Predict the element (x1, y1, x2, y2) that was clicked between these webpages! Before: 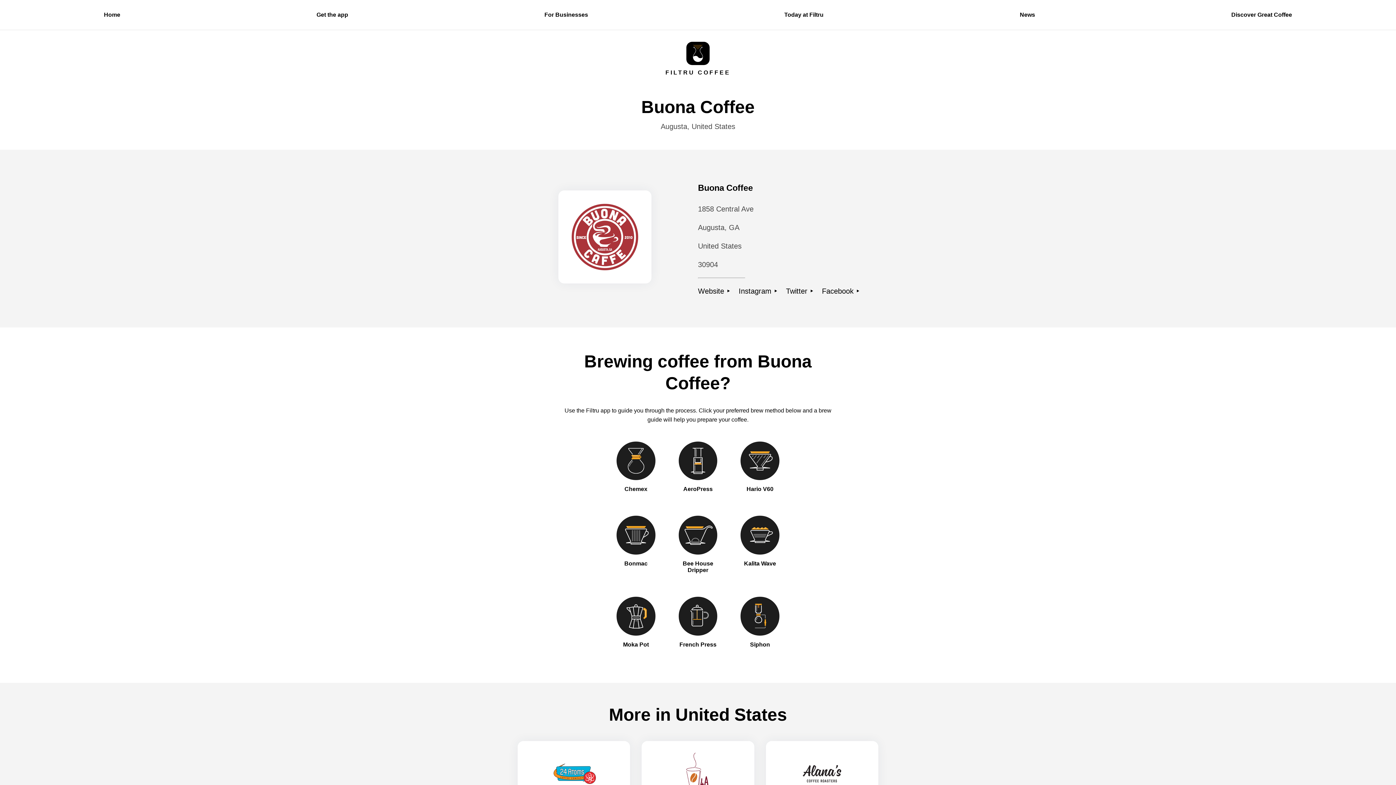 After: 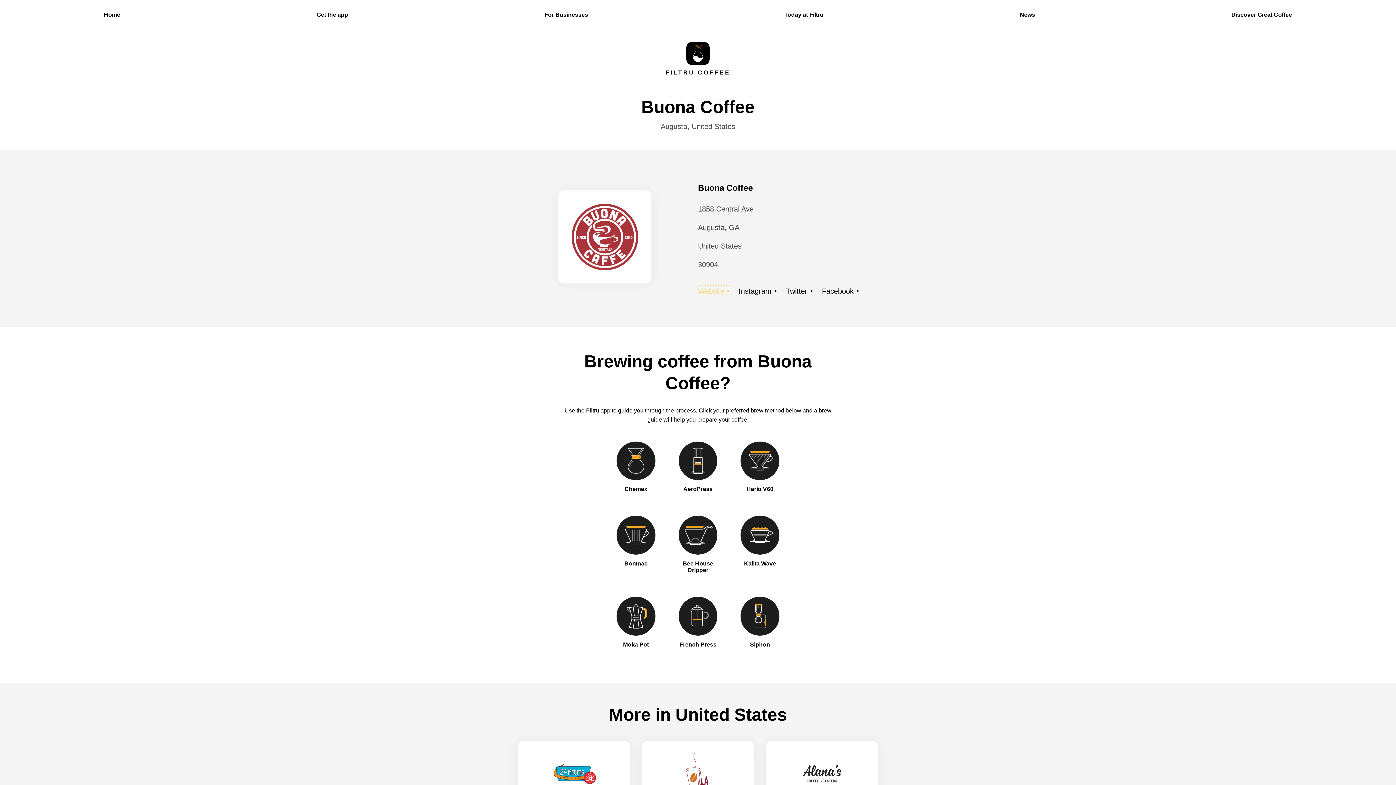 Action: label: Website ‣ bbox: (698, 285, 730, 297)